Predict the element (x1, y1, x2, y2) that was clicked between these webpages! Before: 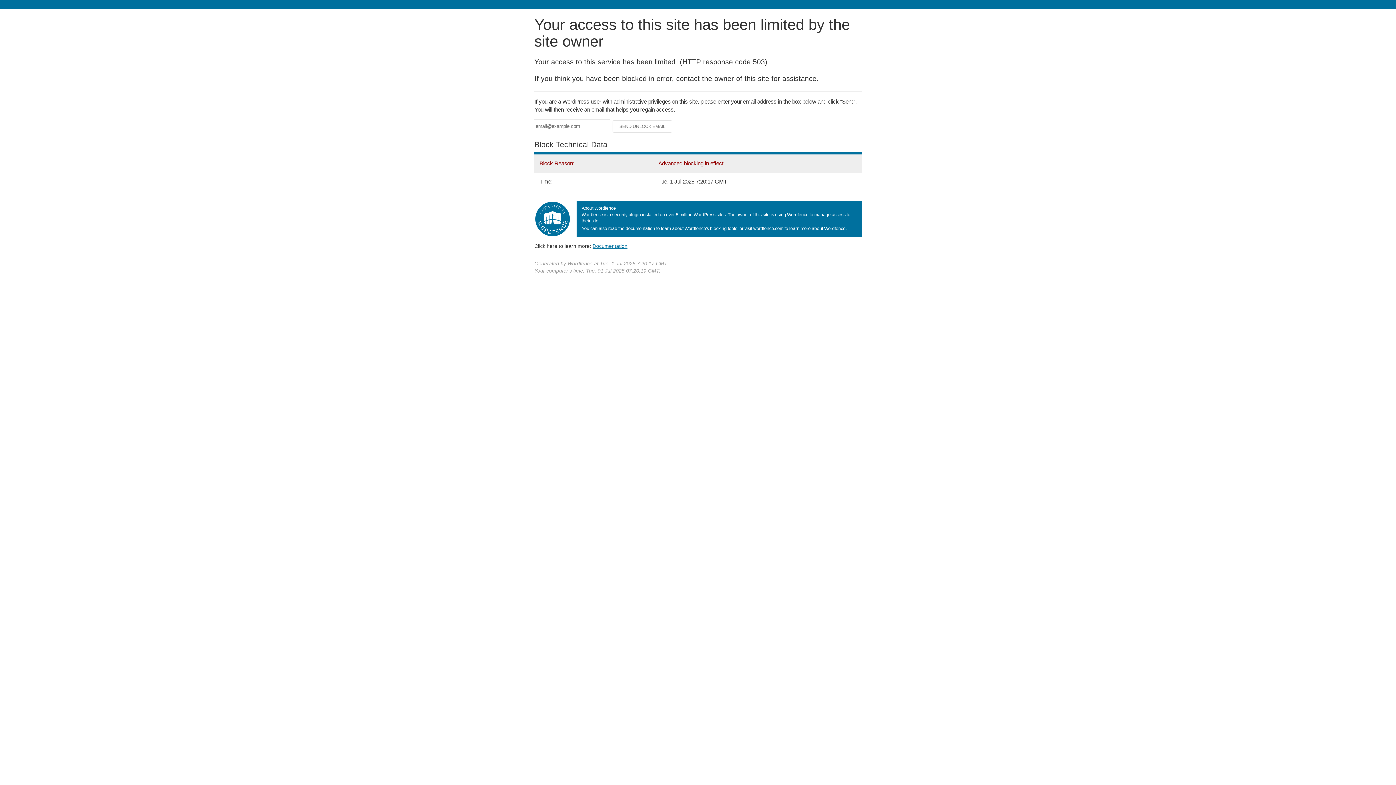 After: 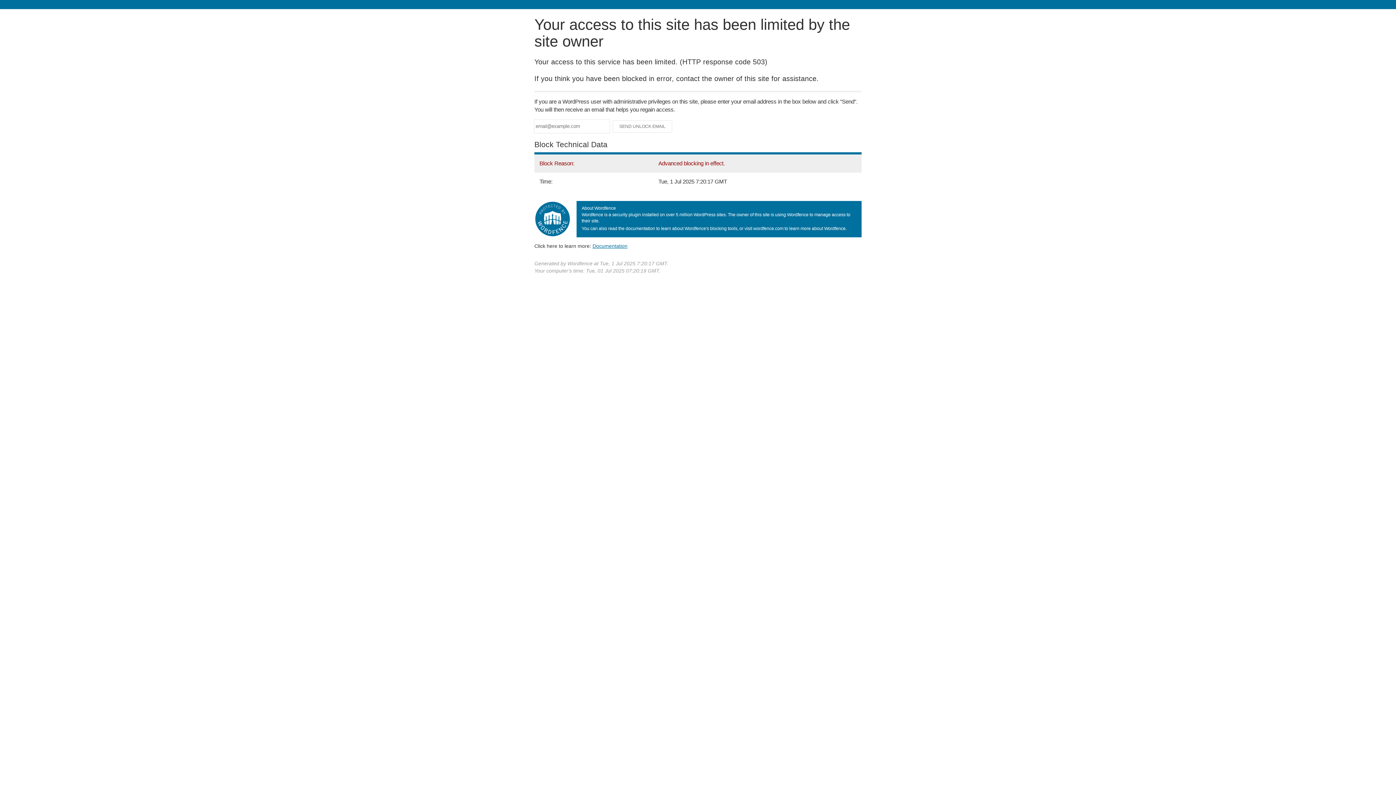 Action: label: Documentation bbox: (592, 243, 627, 248)